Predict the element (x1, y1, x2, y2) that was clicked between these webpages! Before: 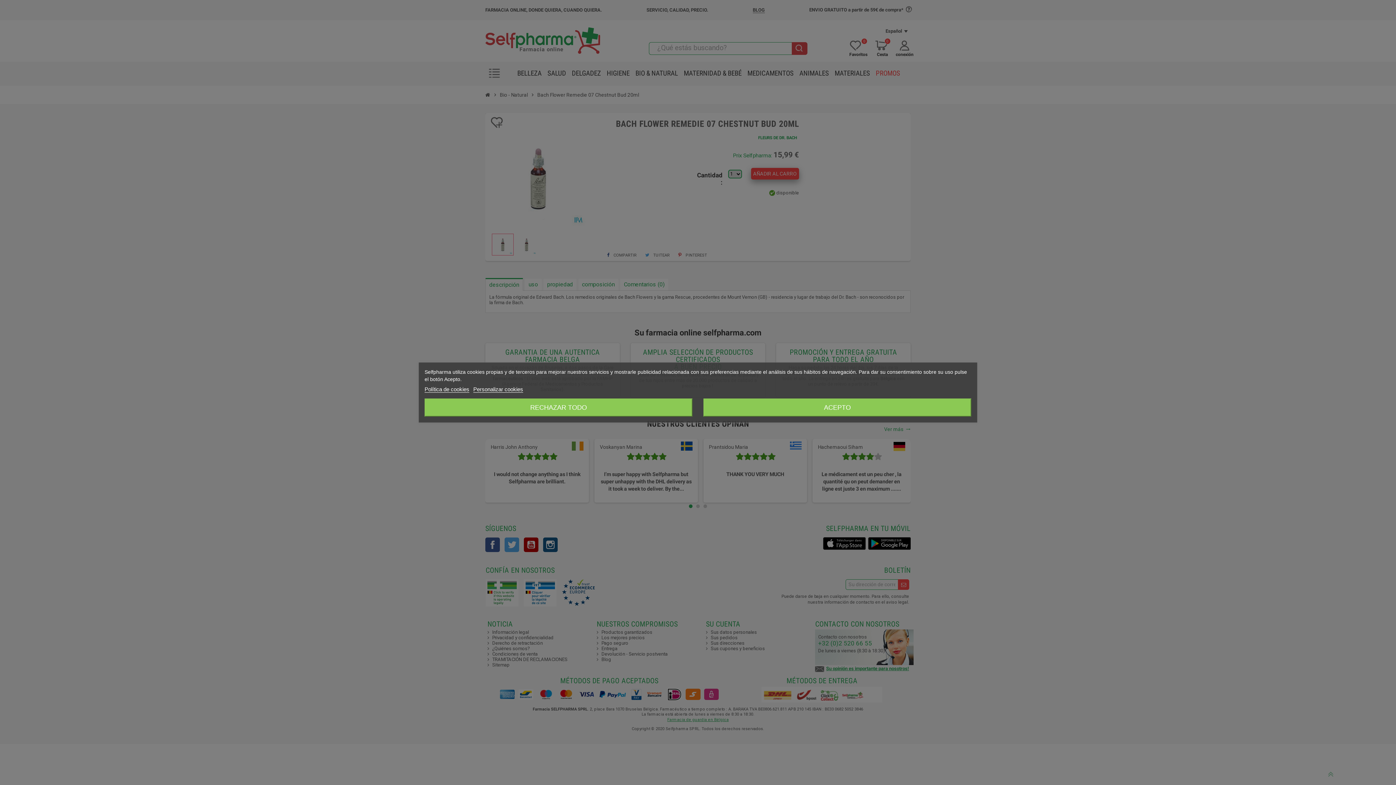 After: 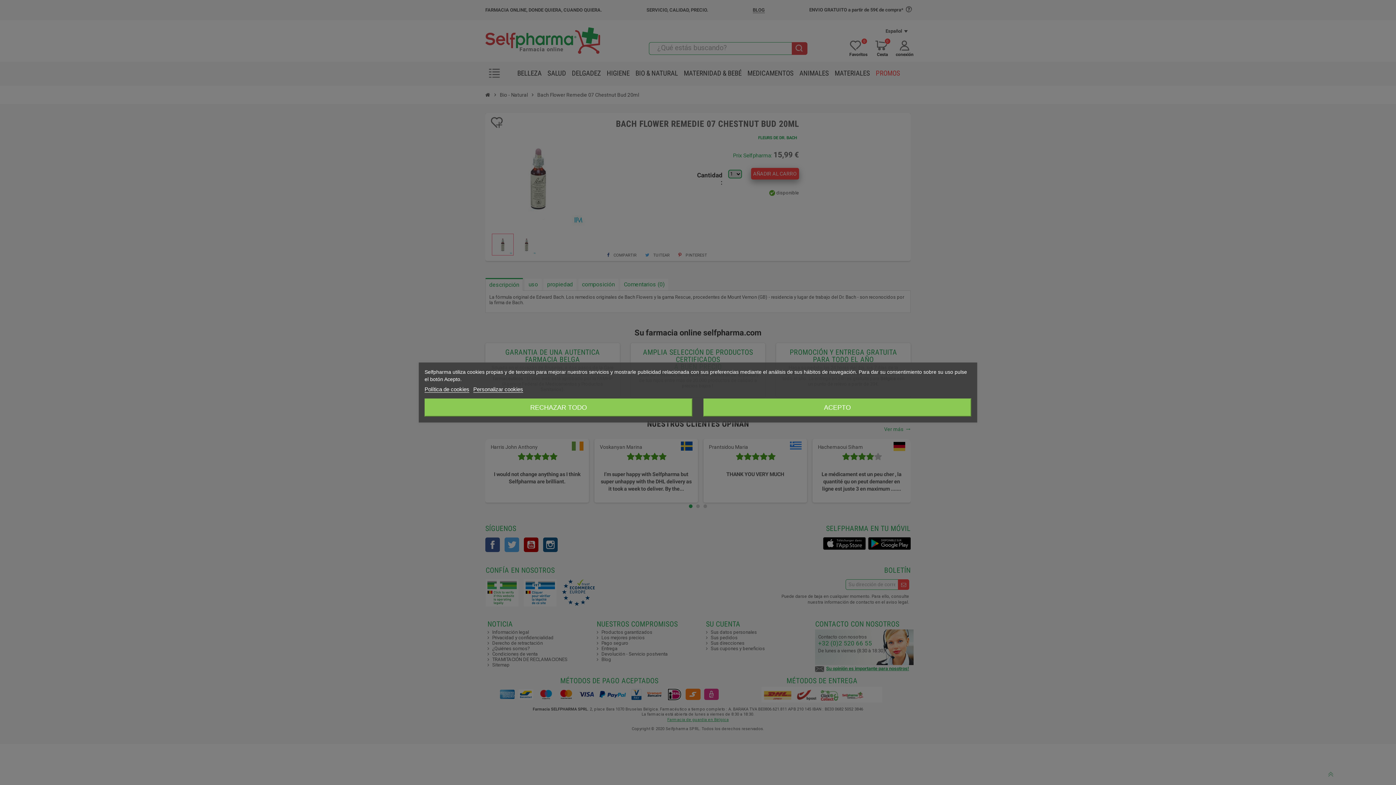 Action: bbox: (424, 386, 469, 392) label: Política de cookies